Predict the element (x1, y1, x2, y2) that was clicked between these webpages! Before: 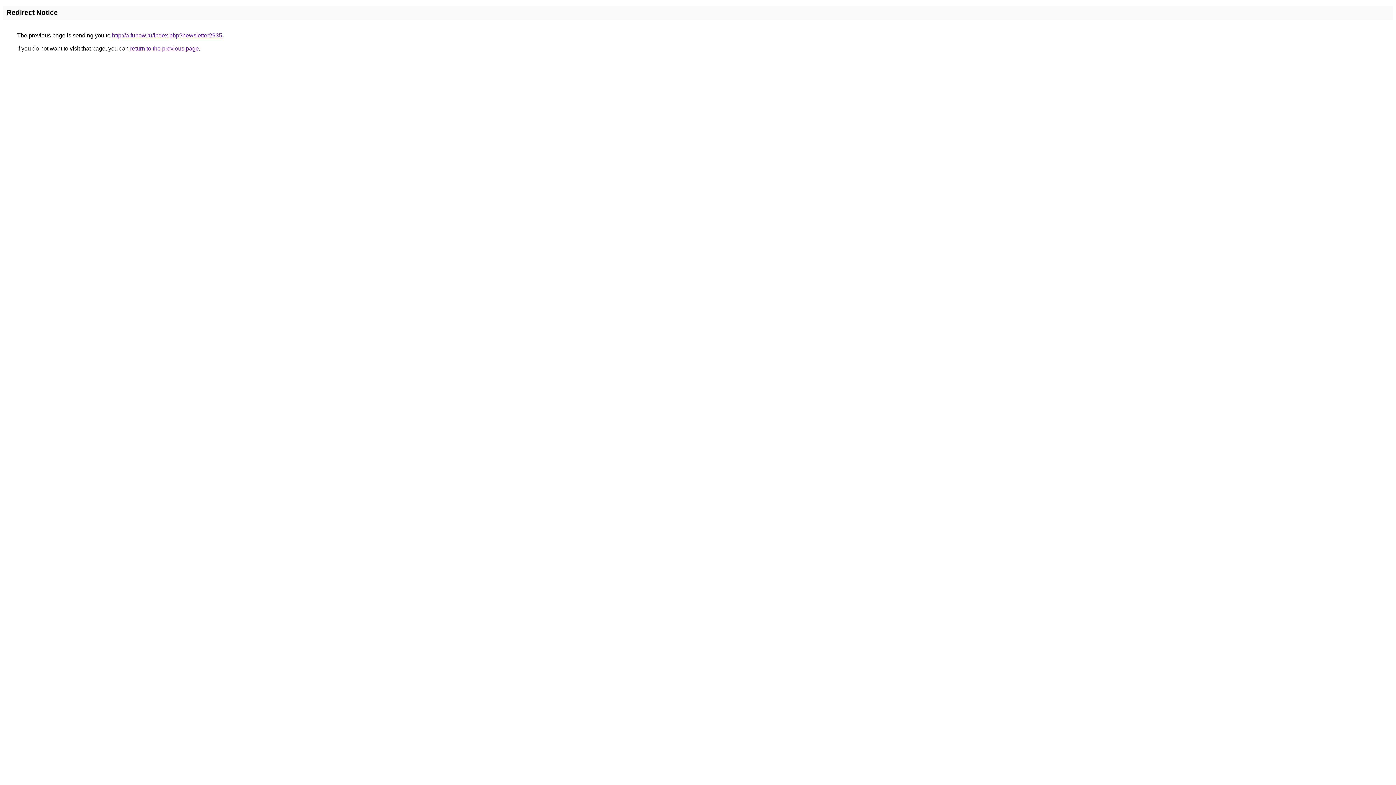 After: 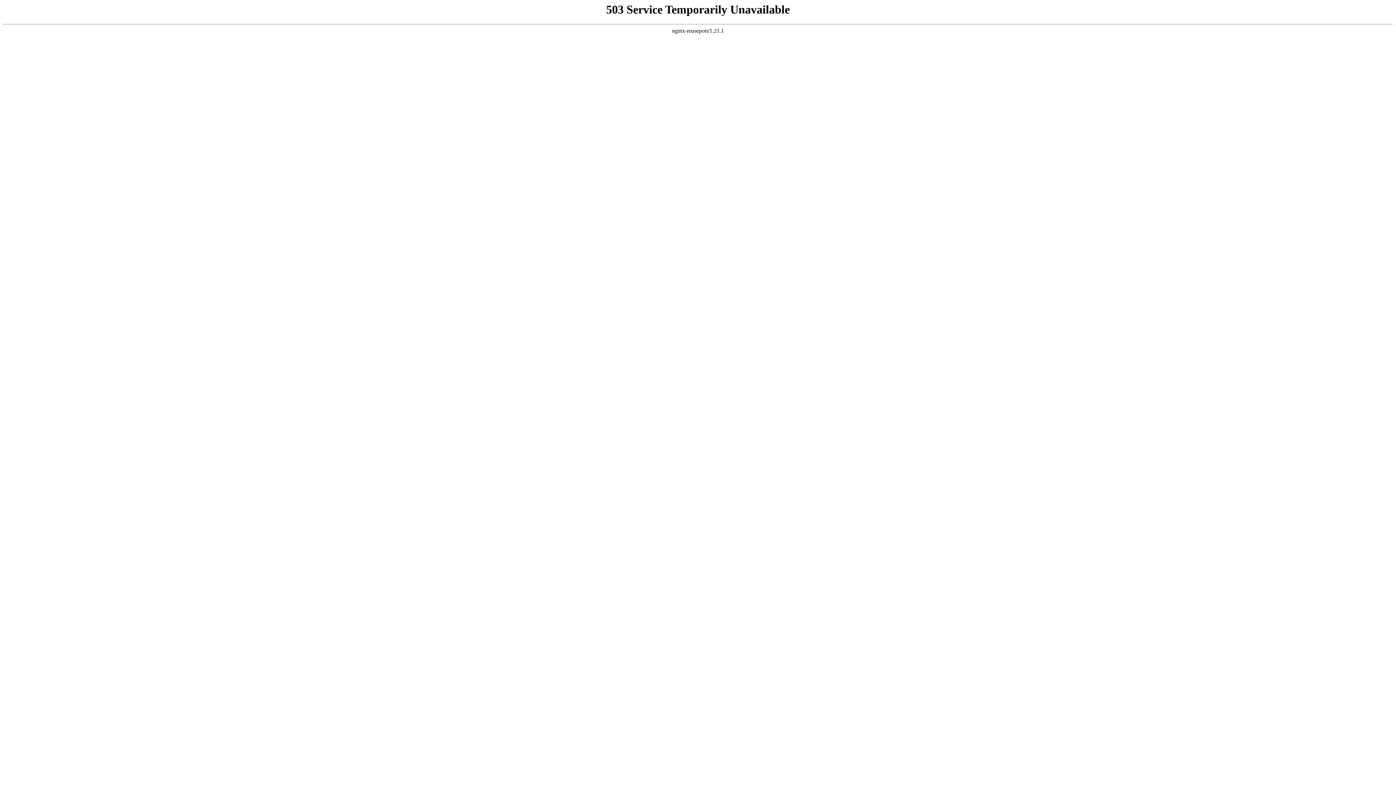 Action: bbox: (112, 32, 222, 38) label: http://a.funow.ru/index.php?newsletter2935